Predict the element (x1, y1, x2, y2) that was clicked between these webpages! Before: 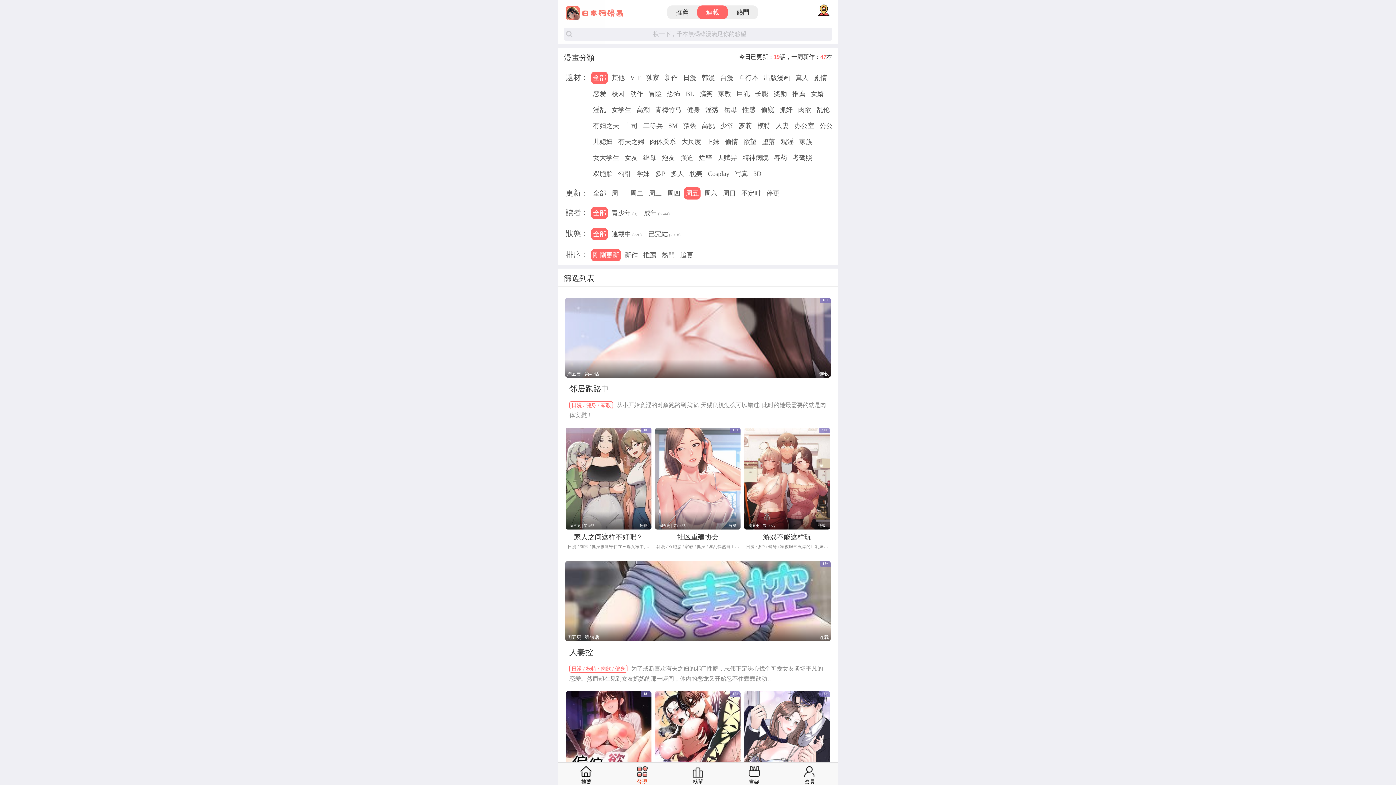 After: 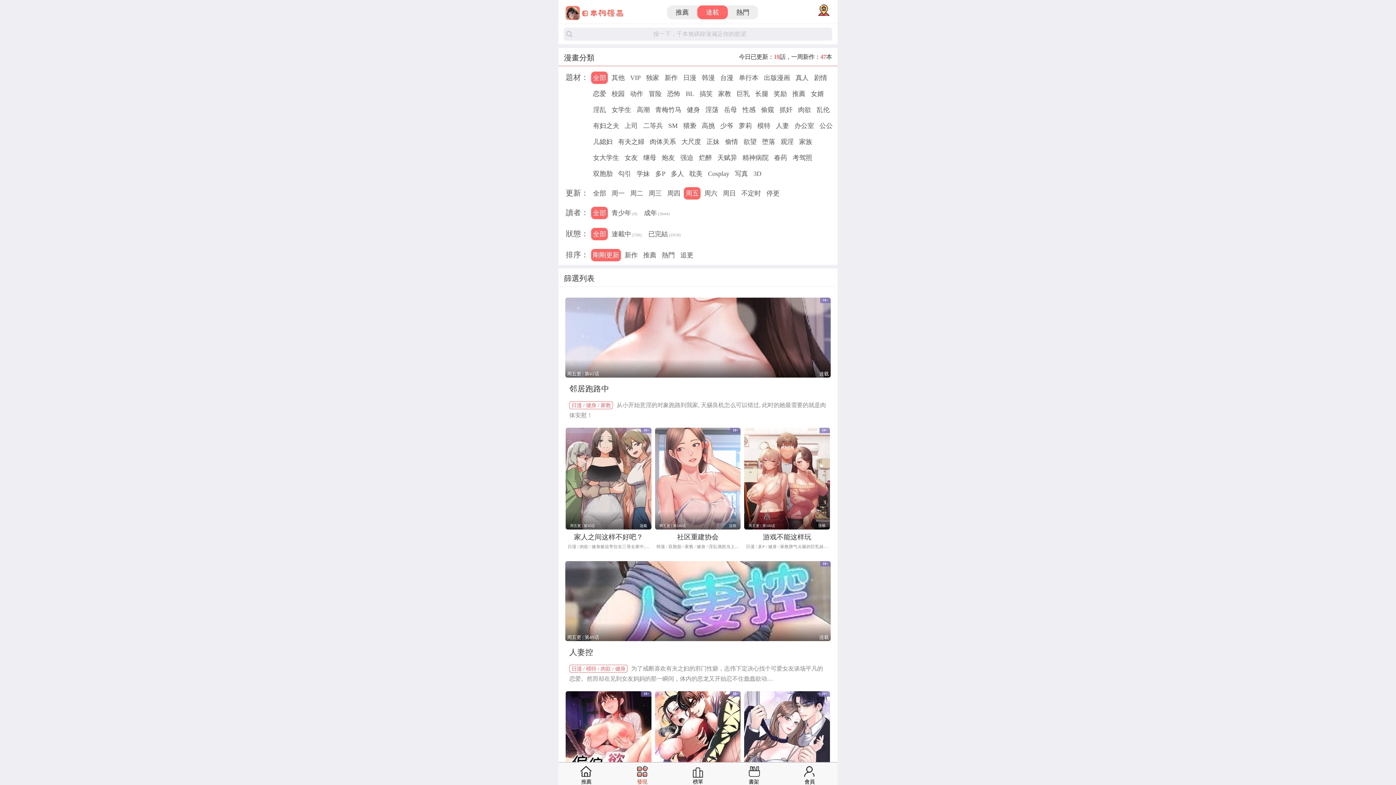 Action: label: 周五 bbox: (684, 187, 700, 199)